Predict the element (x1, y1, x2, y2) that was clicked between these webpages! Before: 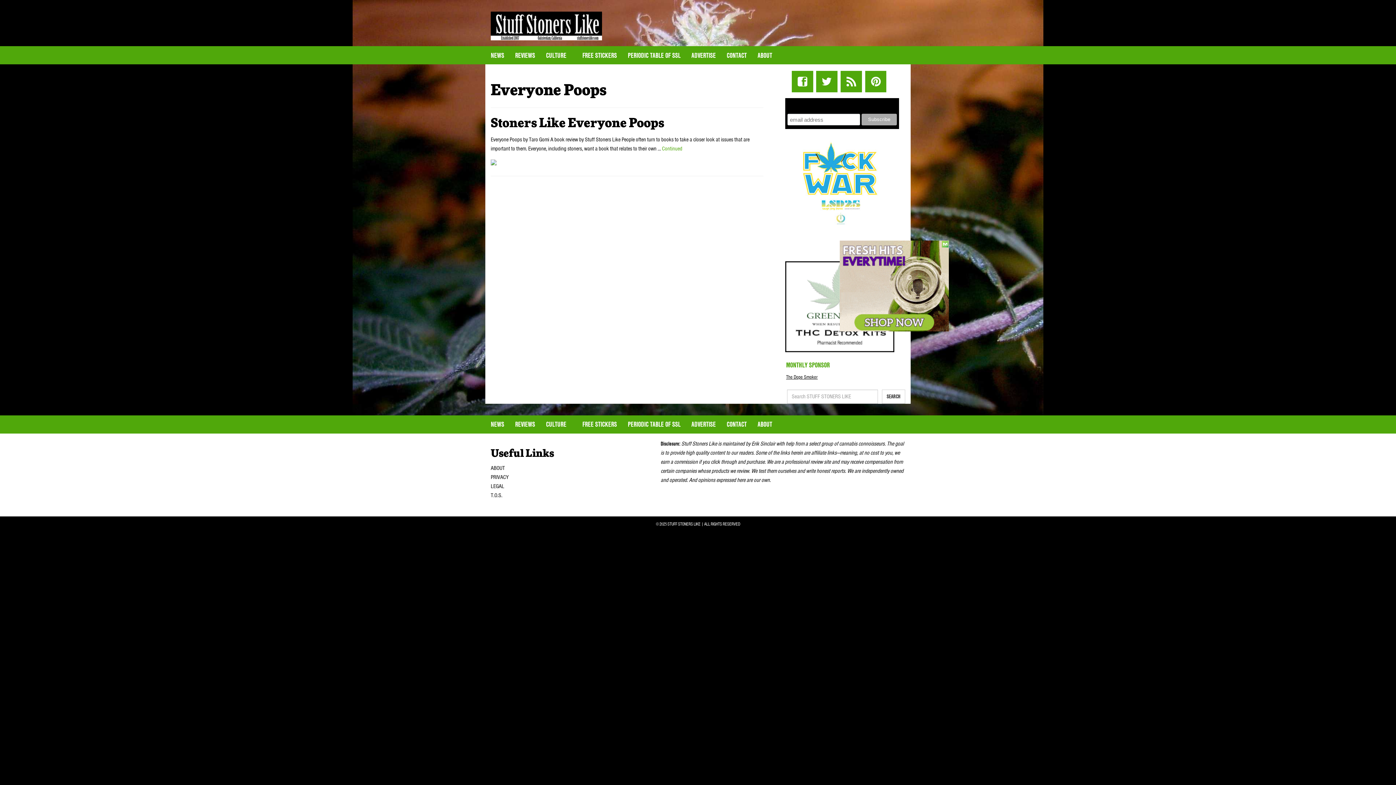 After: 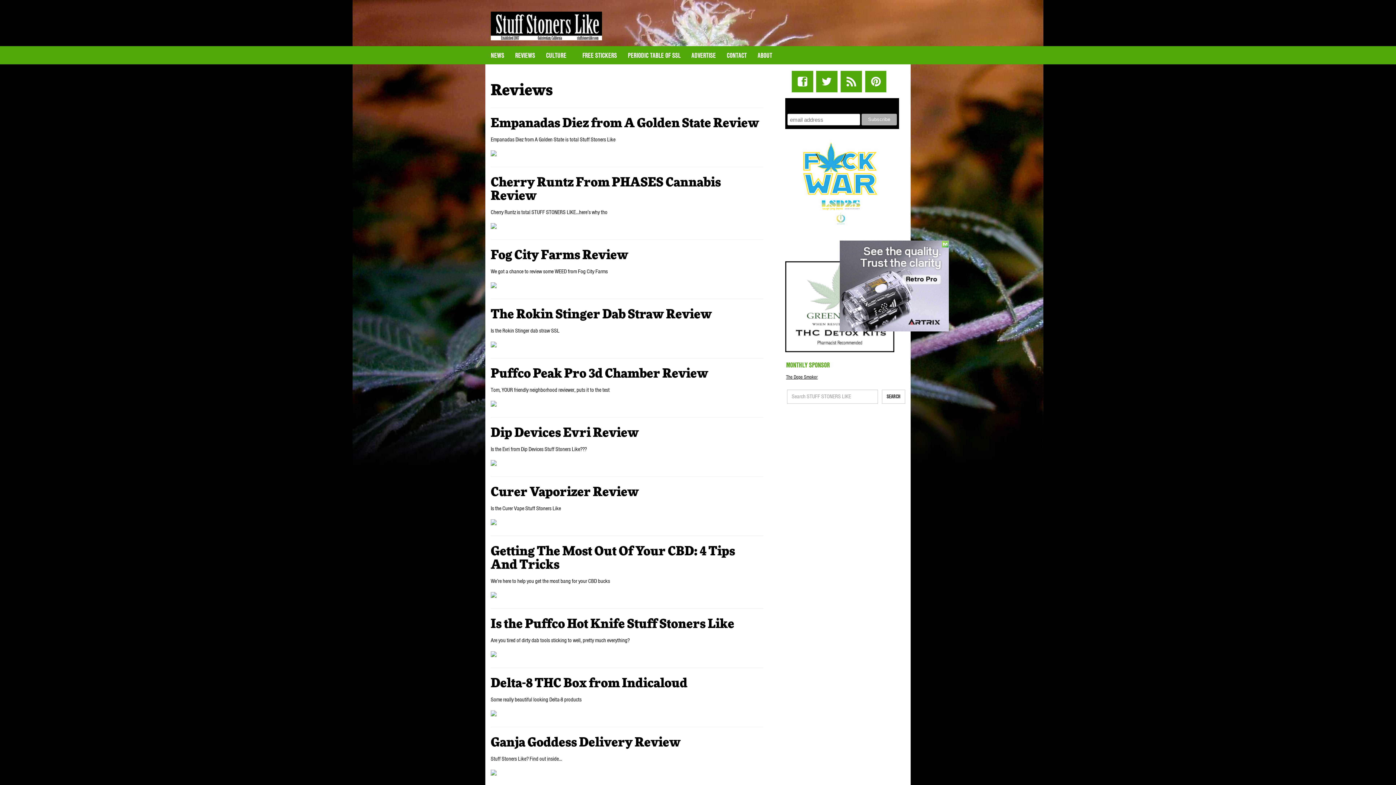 Action: bbox: (509, 46, 540, 64) label: REVIEWS